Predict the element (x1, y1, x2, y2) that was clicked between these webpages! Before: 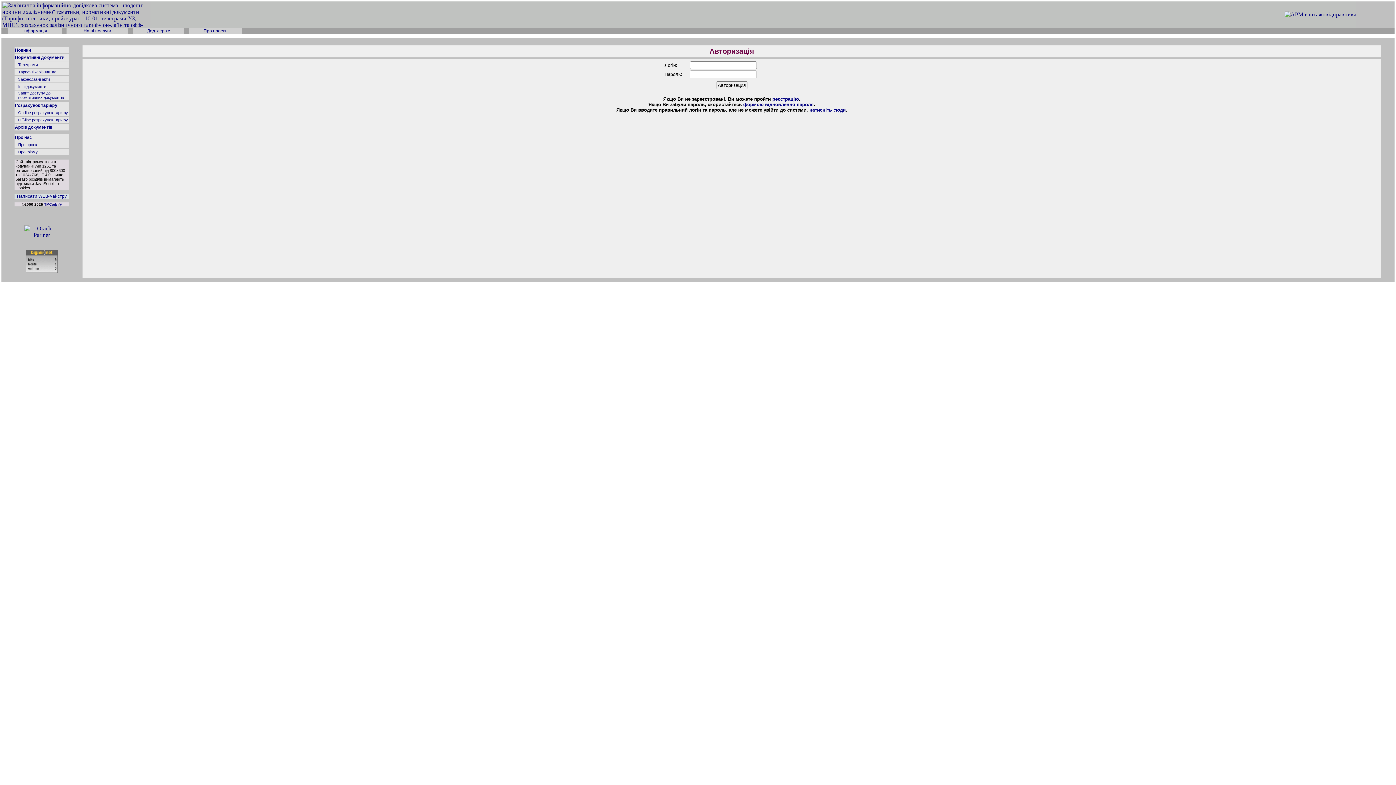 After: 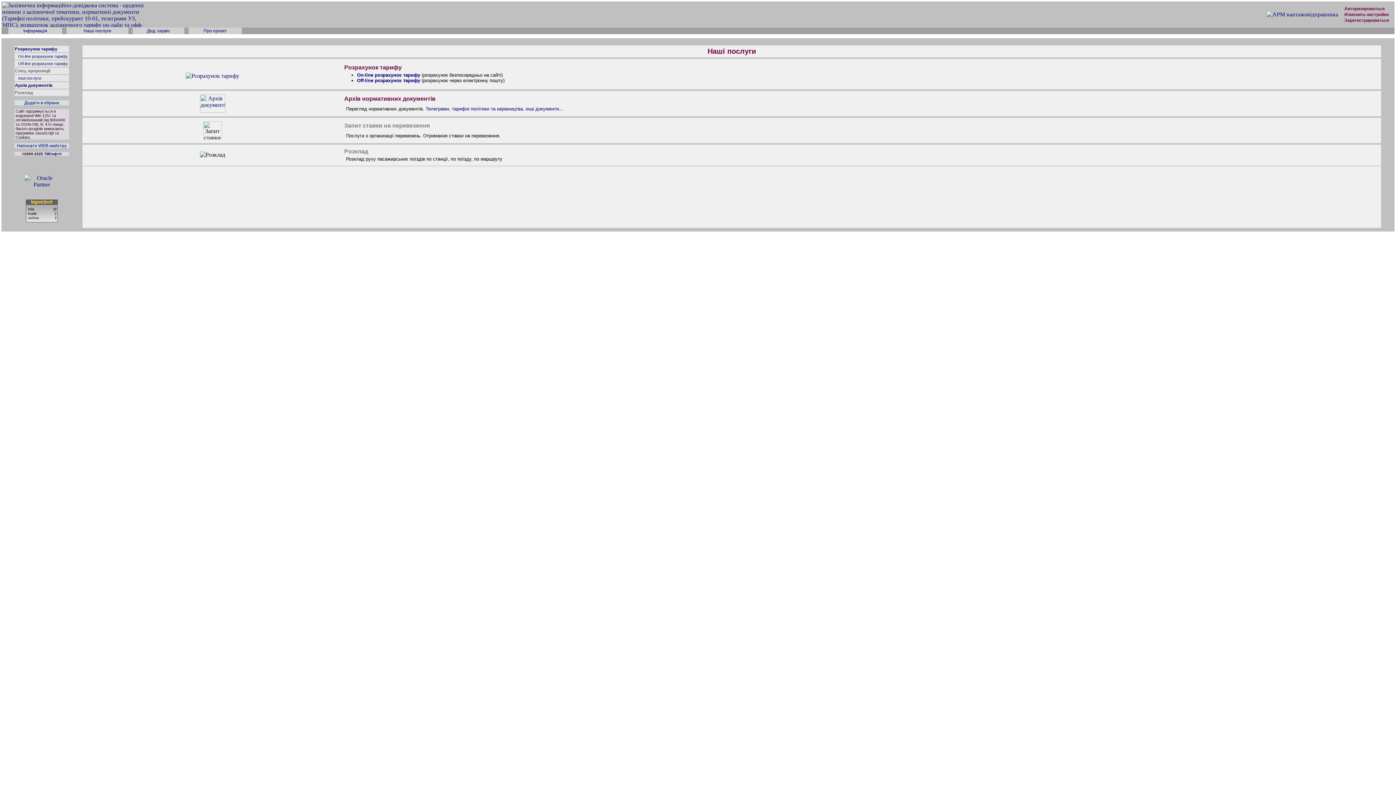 Action: label: Наші послуги bbox: (66, 28, 128, 33)